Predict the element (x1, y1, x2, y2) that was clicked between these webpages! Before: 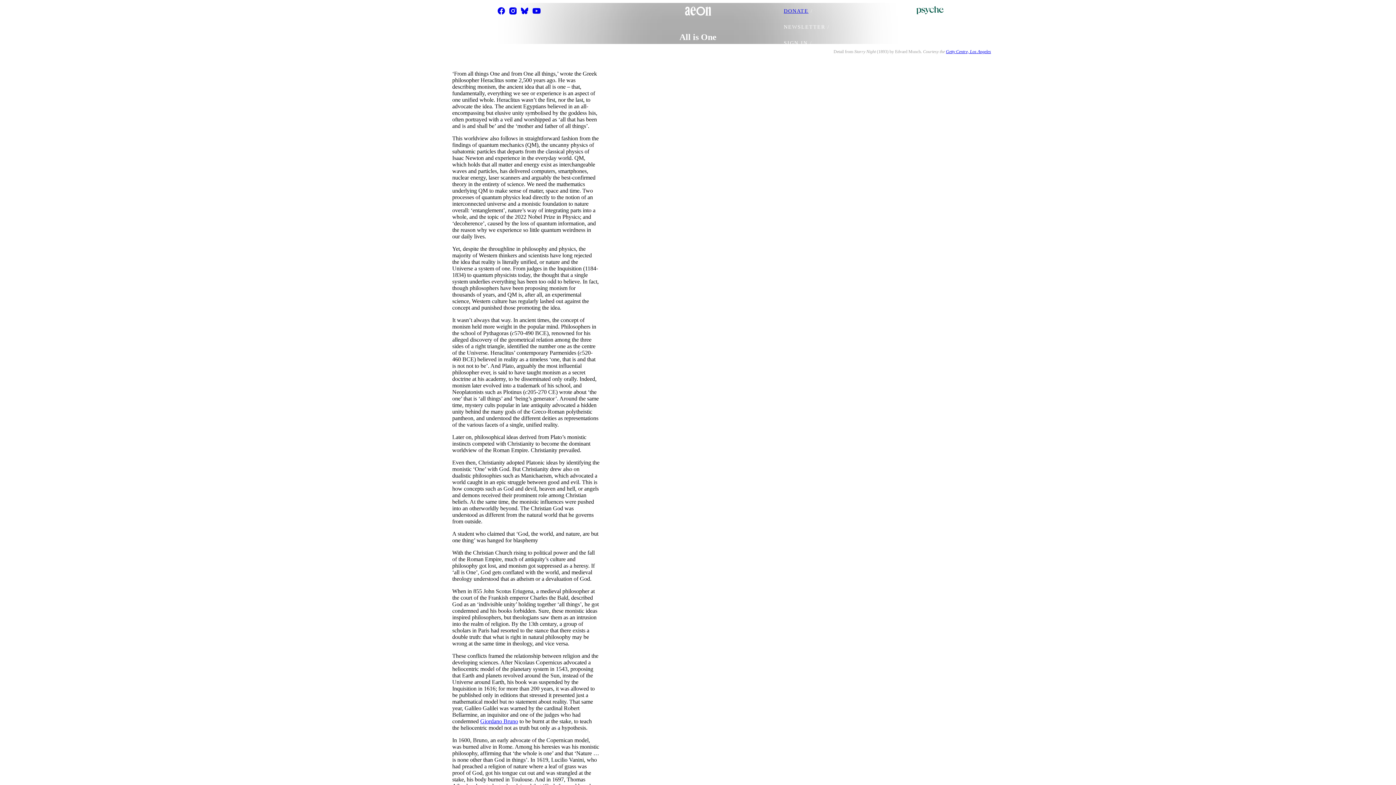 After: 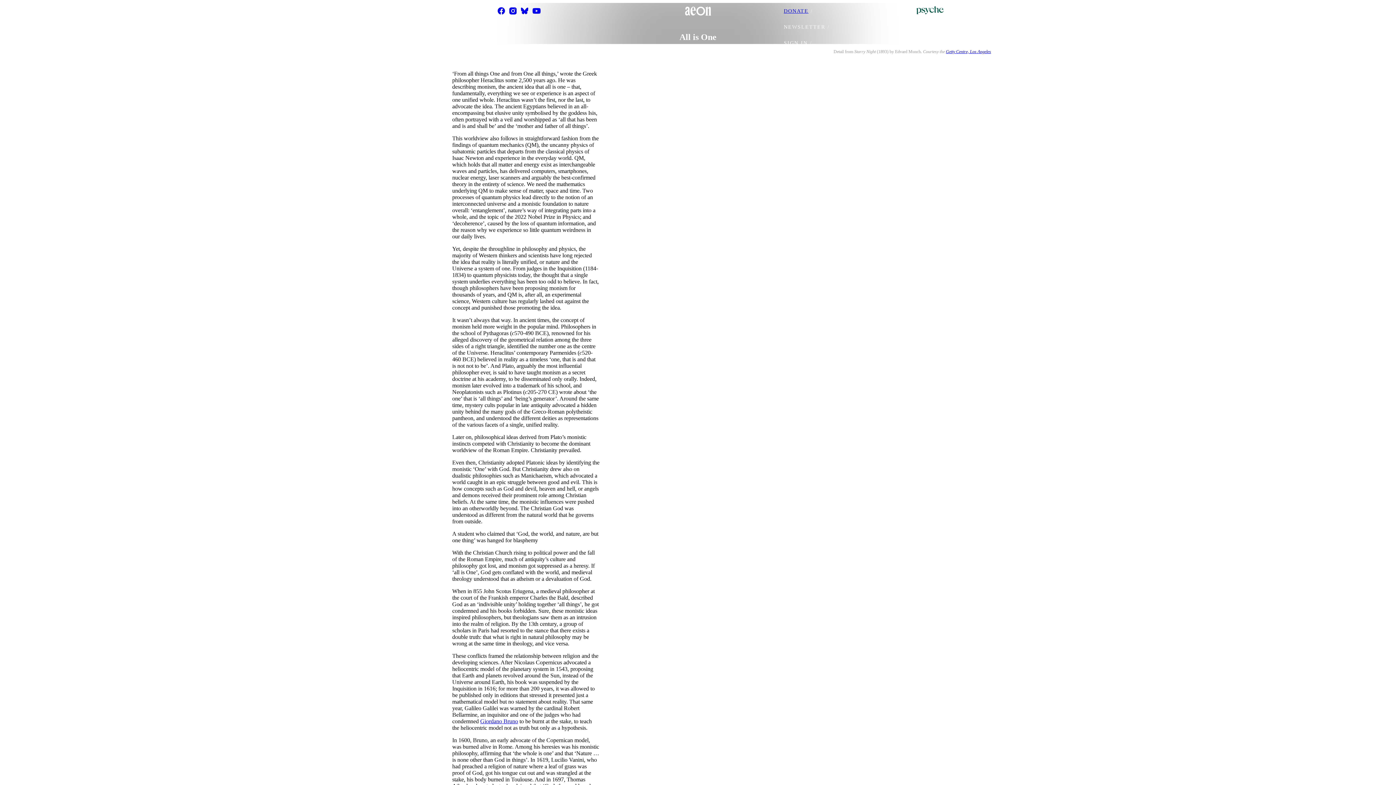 Action: bbox: (480, 718, 518, 724) label: Giordano Bruno